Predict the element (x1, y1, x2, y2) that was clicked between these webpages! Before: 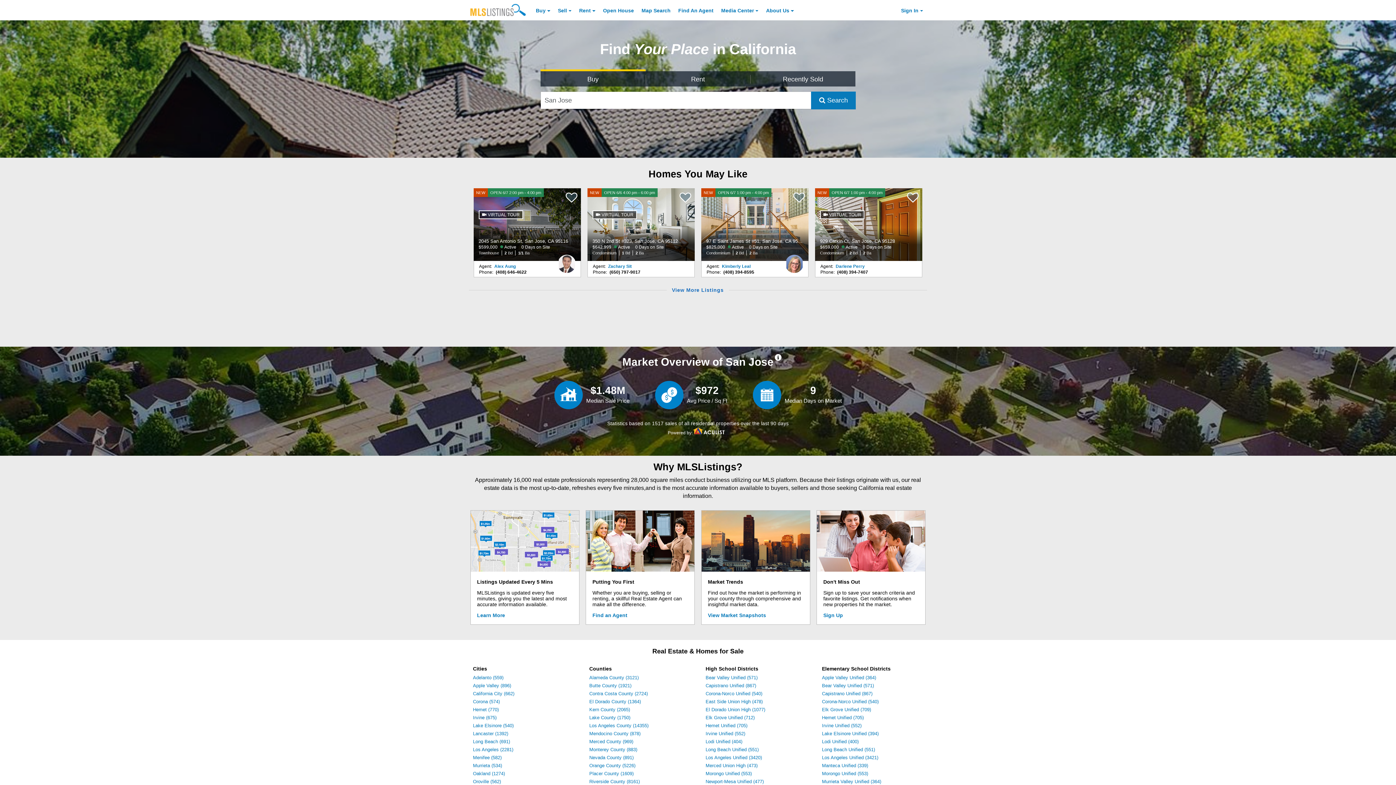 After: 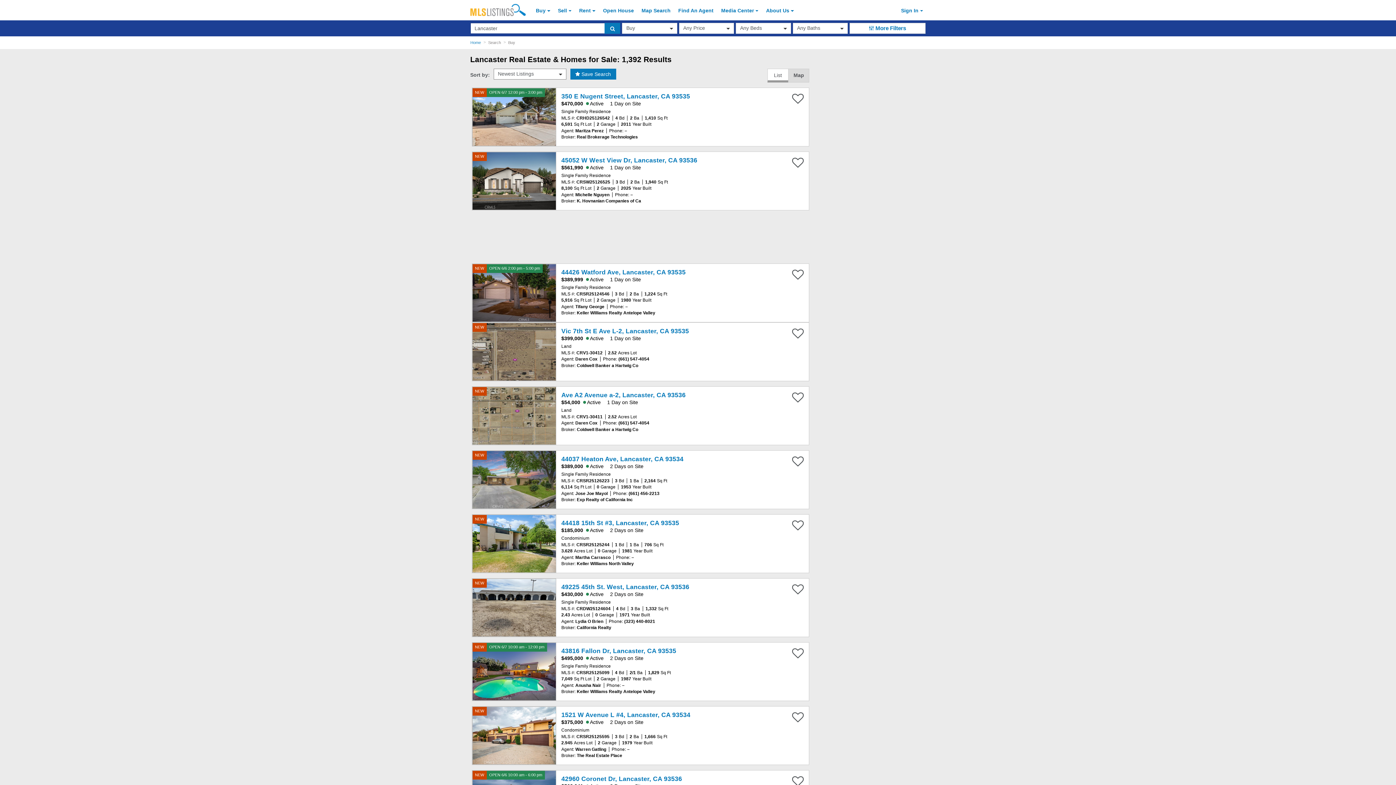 Action: label: Lancaster (1392) bbox: (473, 731, 508, 736)